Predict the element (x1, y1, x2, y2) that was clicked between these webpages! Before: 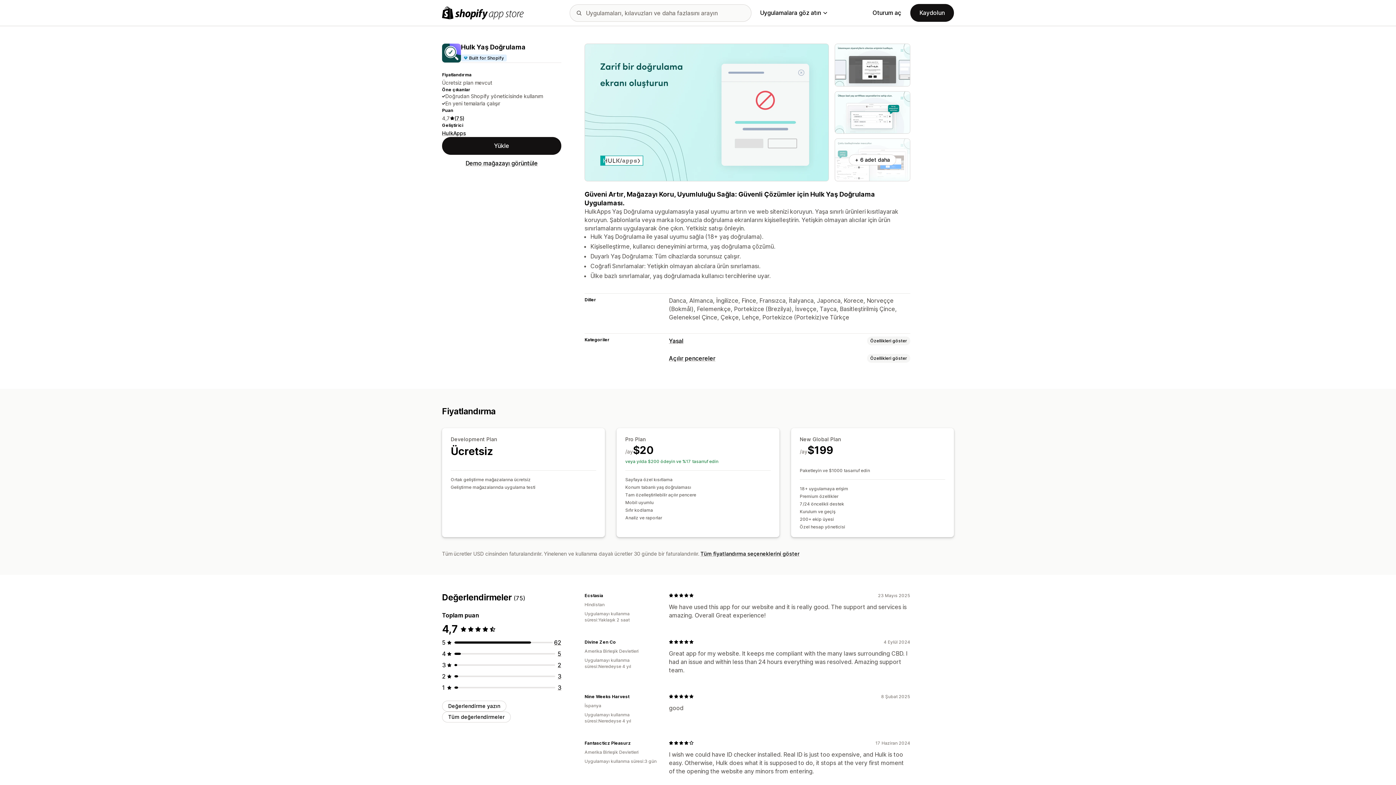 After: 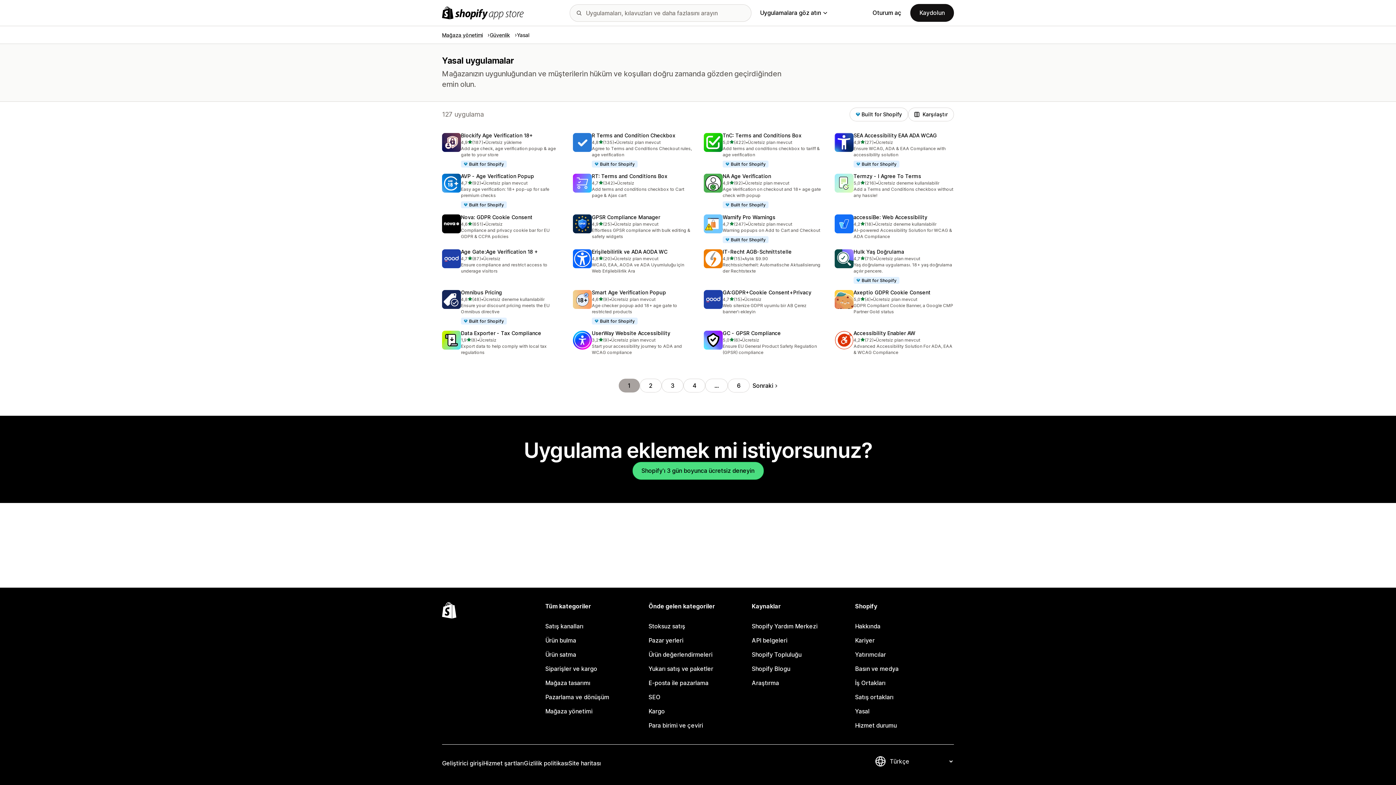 Action: bbox: (669, 337, 683, 344) label: Yasal